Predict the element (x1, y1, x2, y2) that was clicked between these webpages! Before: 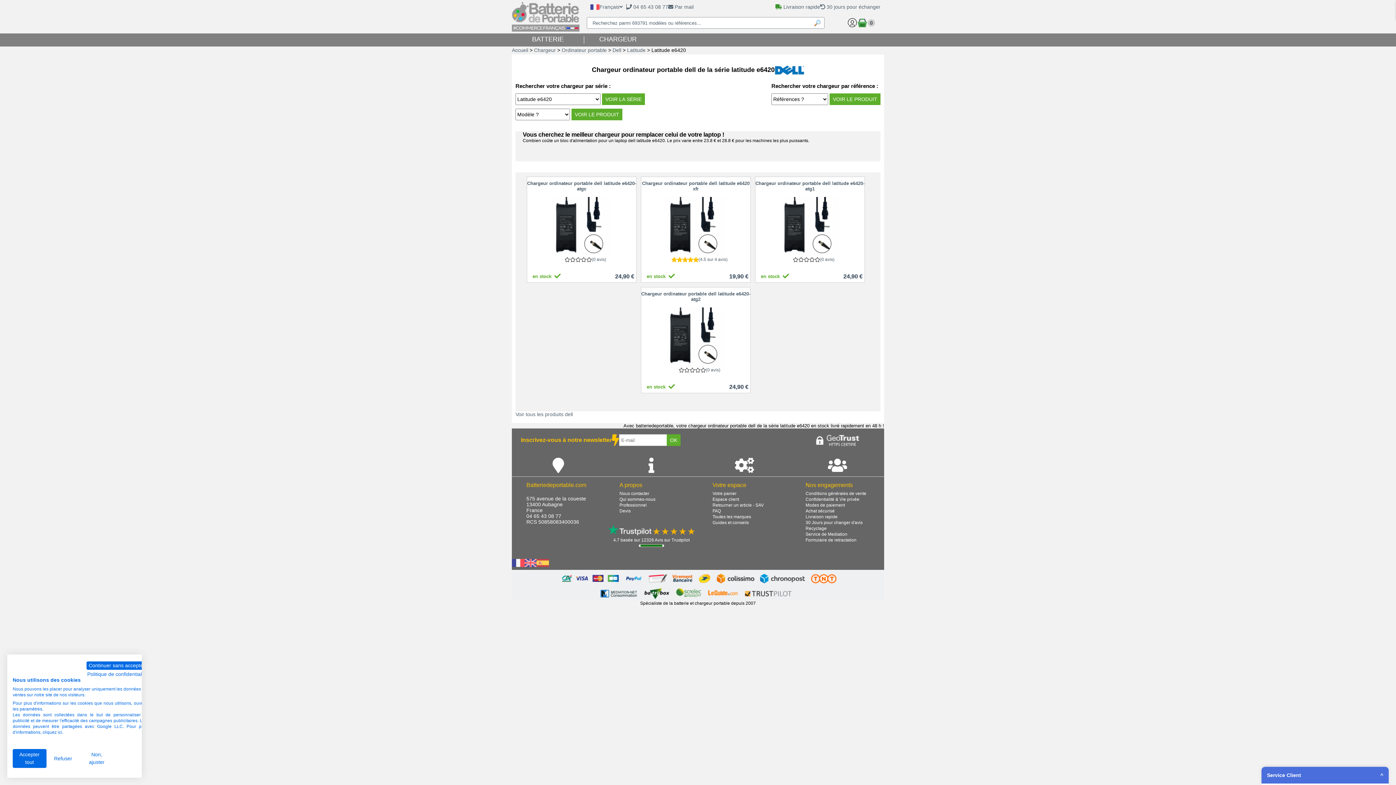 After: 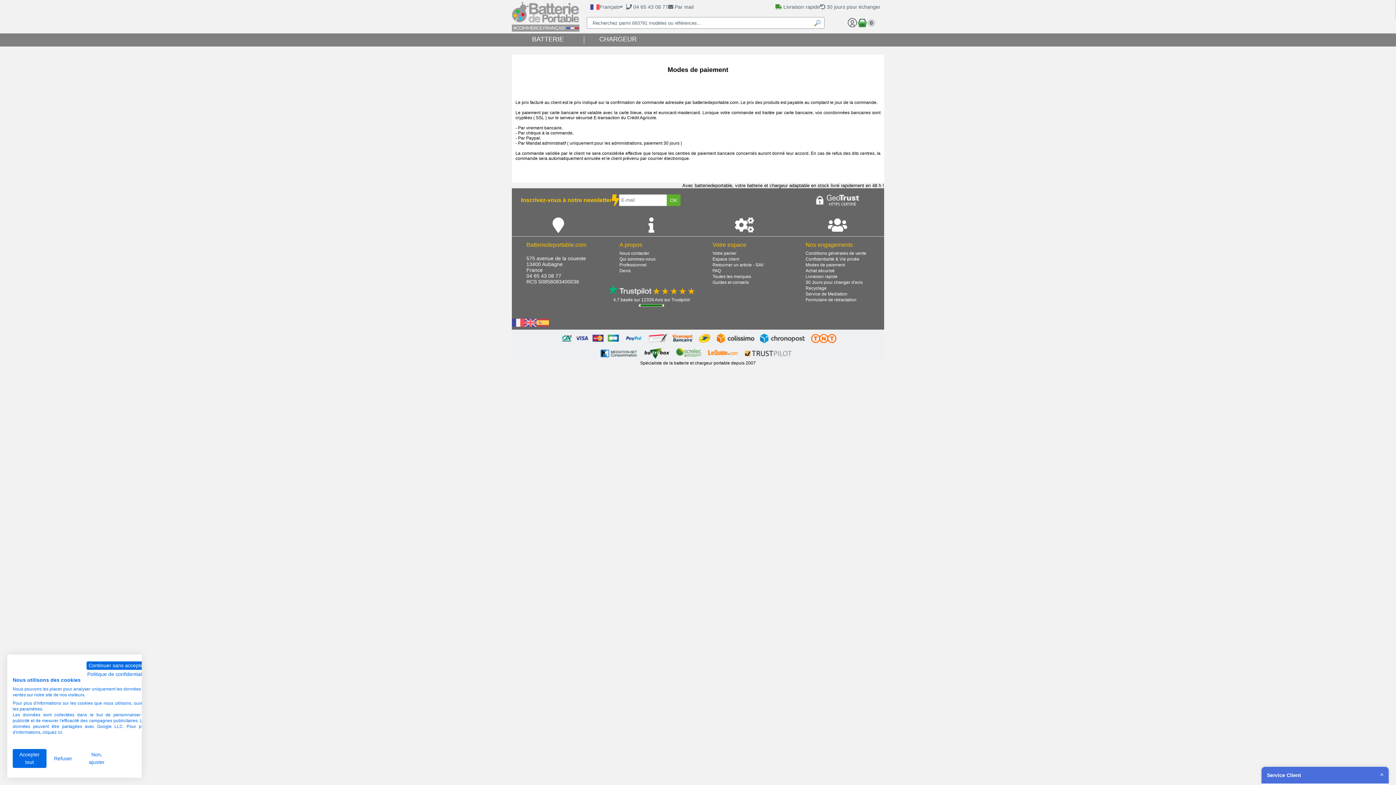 Action: bbox: (805, 502, 845, 507) label: Modes de paiement